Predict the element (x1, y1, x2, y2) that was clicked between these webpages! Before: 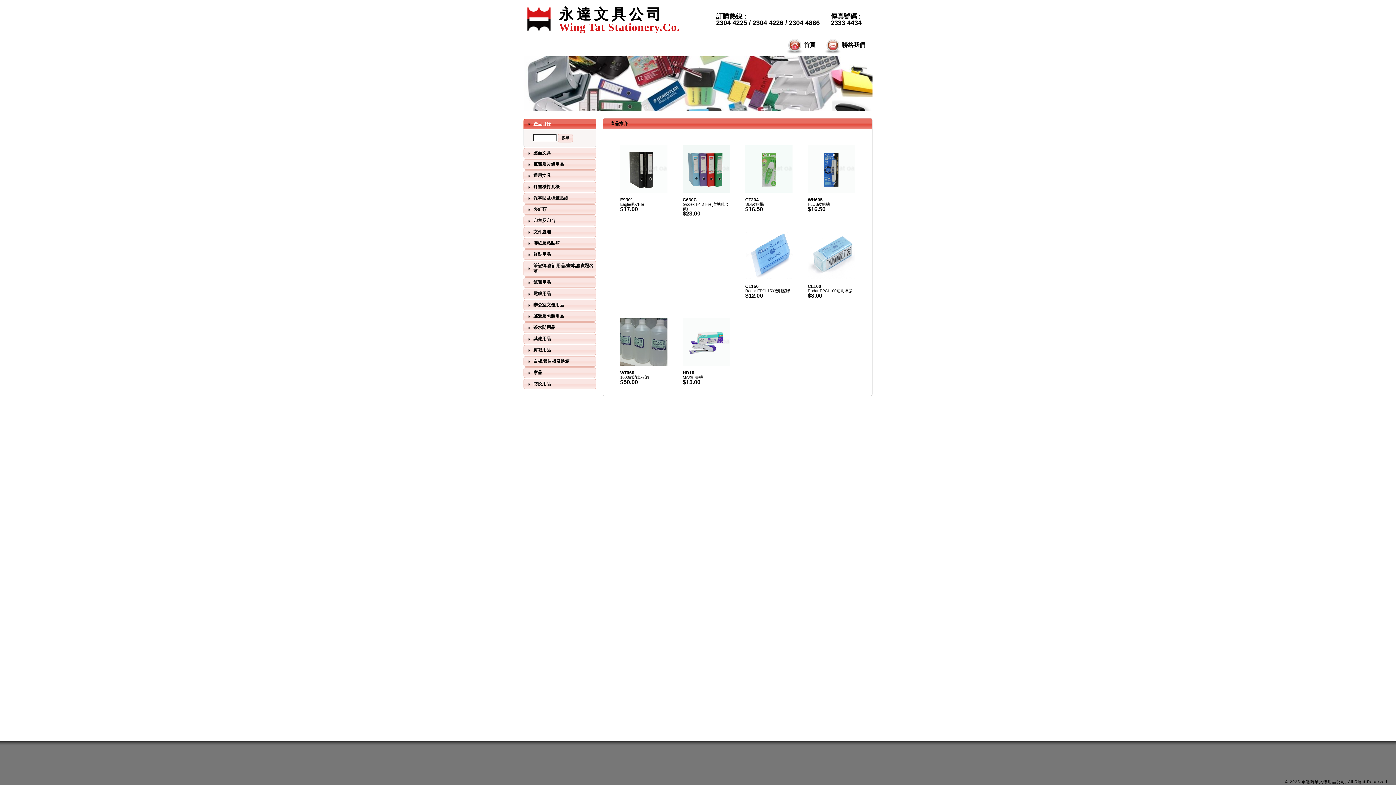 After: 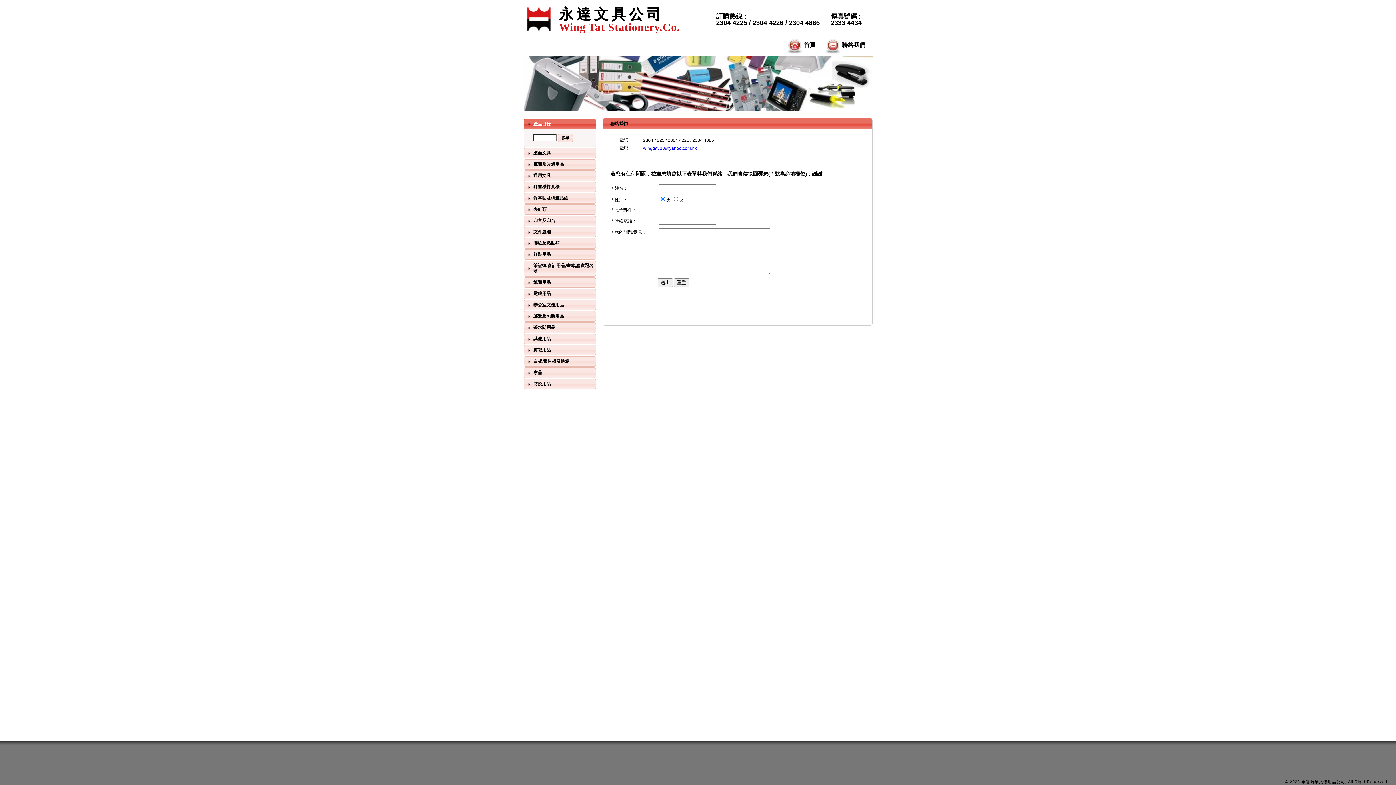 Action: bbox: (824, 36, 865, 54) label: 聯絡我們